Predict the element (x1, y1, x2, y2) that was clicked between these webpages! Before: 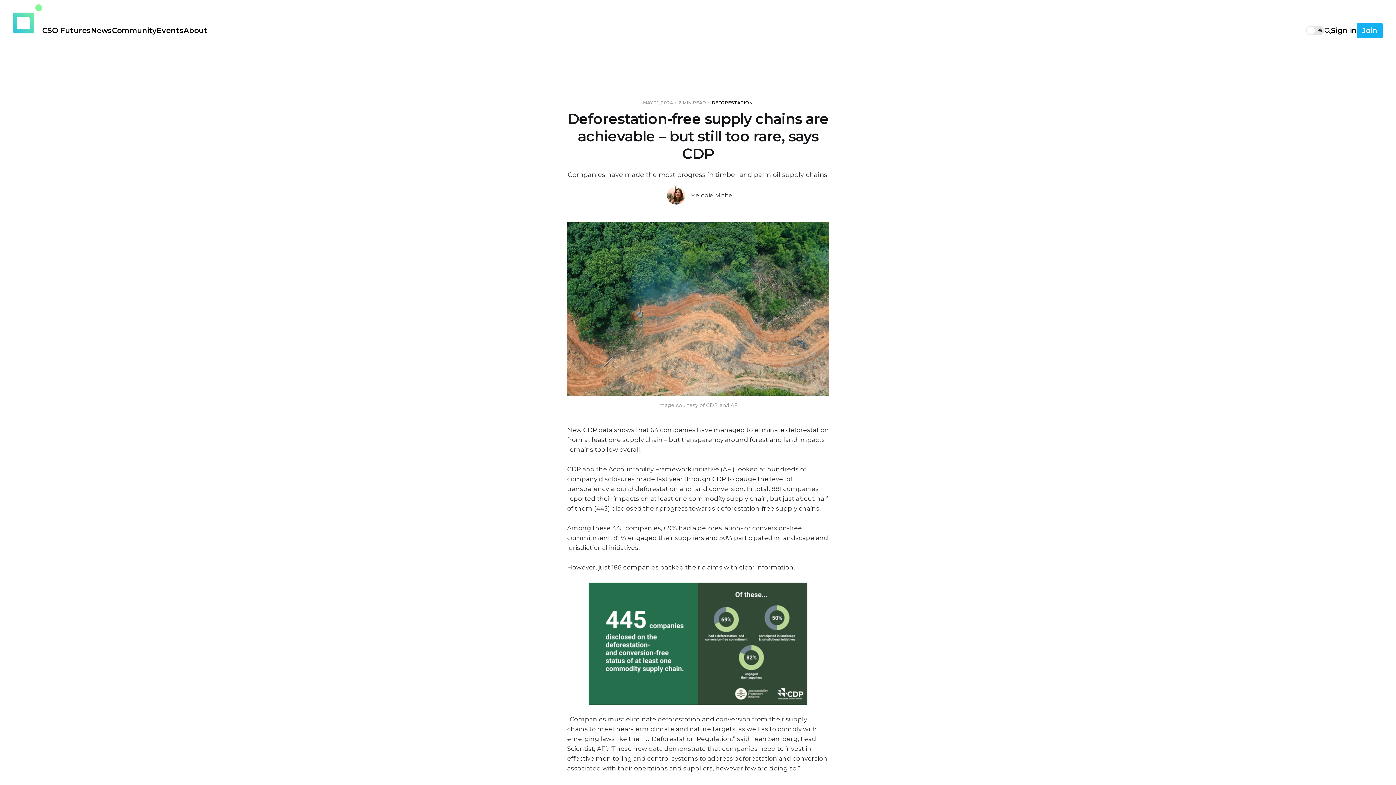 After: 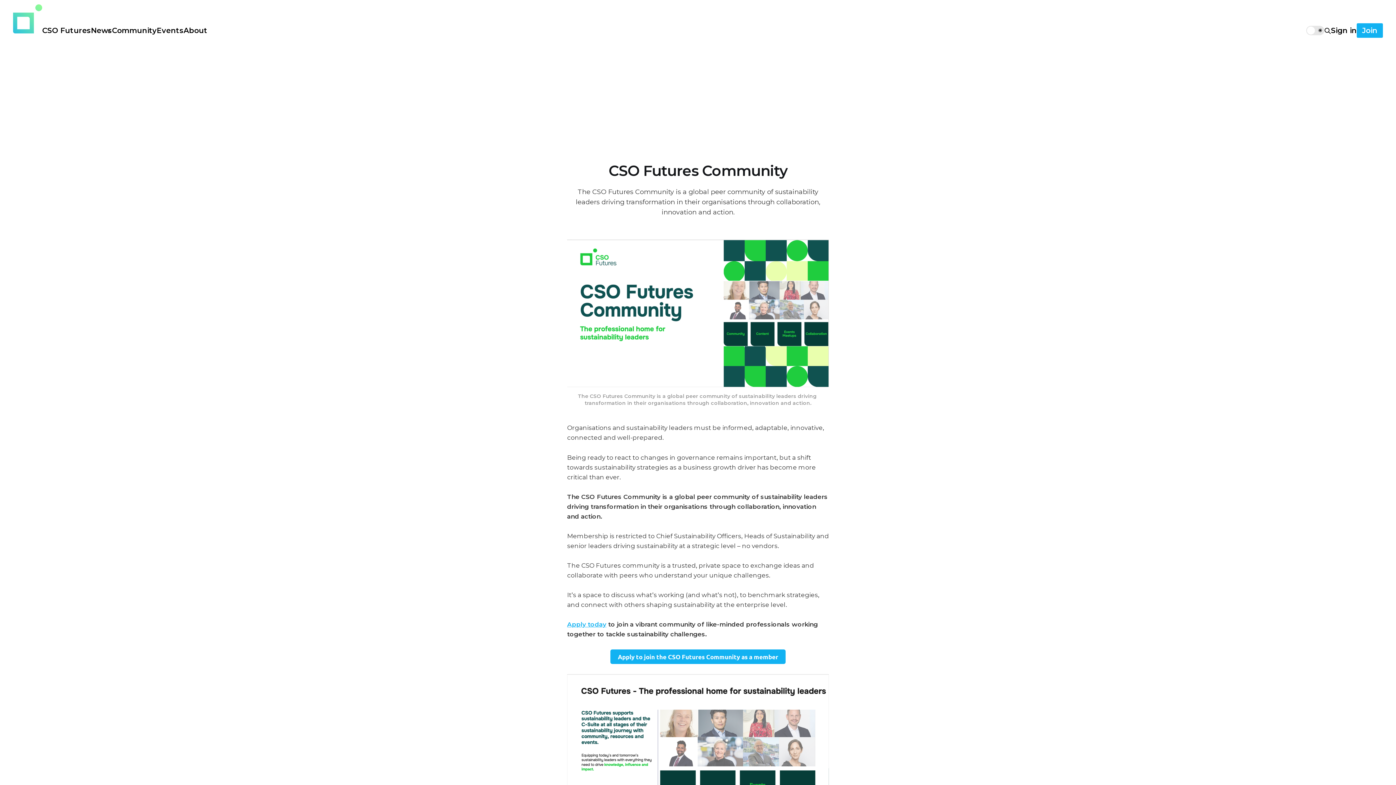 Action: label: Community bbox: (112, 26, 156, 34)